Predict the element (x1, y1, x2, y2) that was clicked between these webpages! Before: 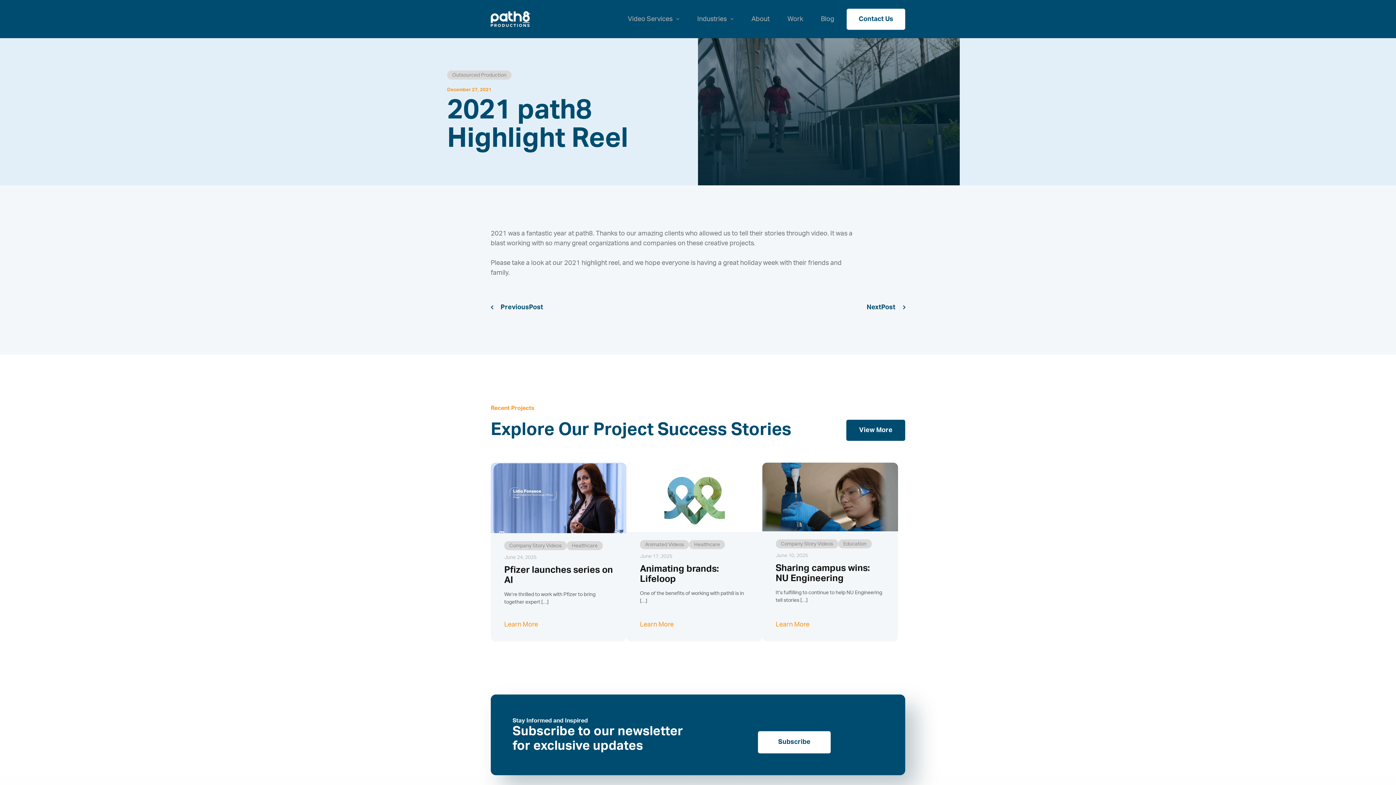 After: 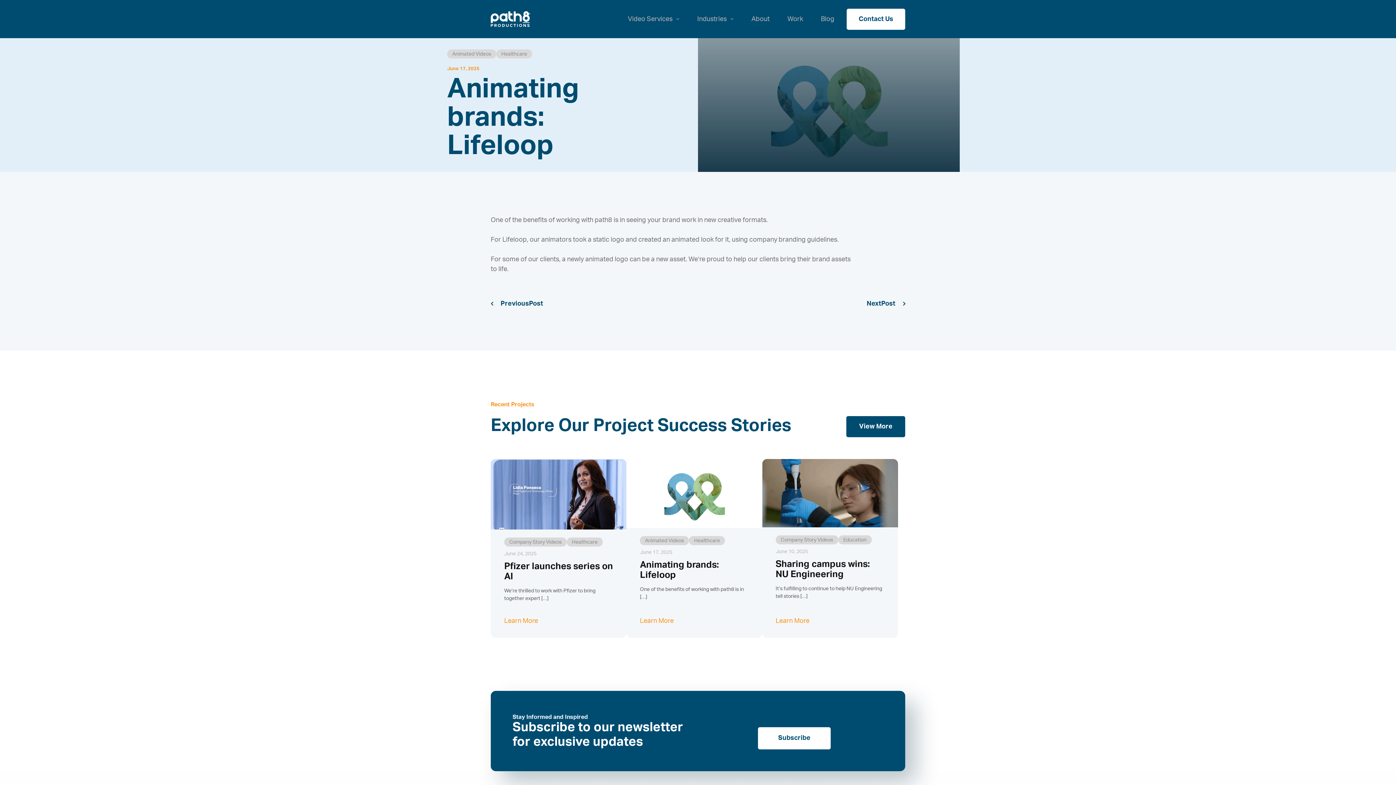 Action: label: Animating brands: Lifeloop bbox: (640, 564, 748, 584)